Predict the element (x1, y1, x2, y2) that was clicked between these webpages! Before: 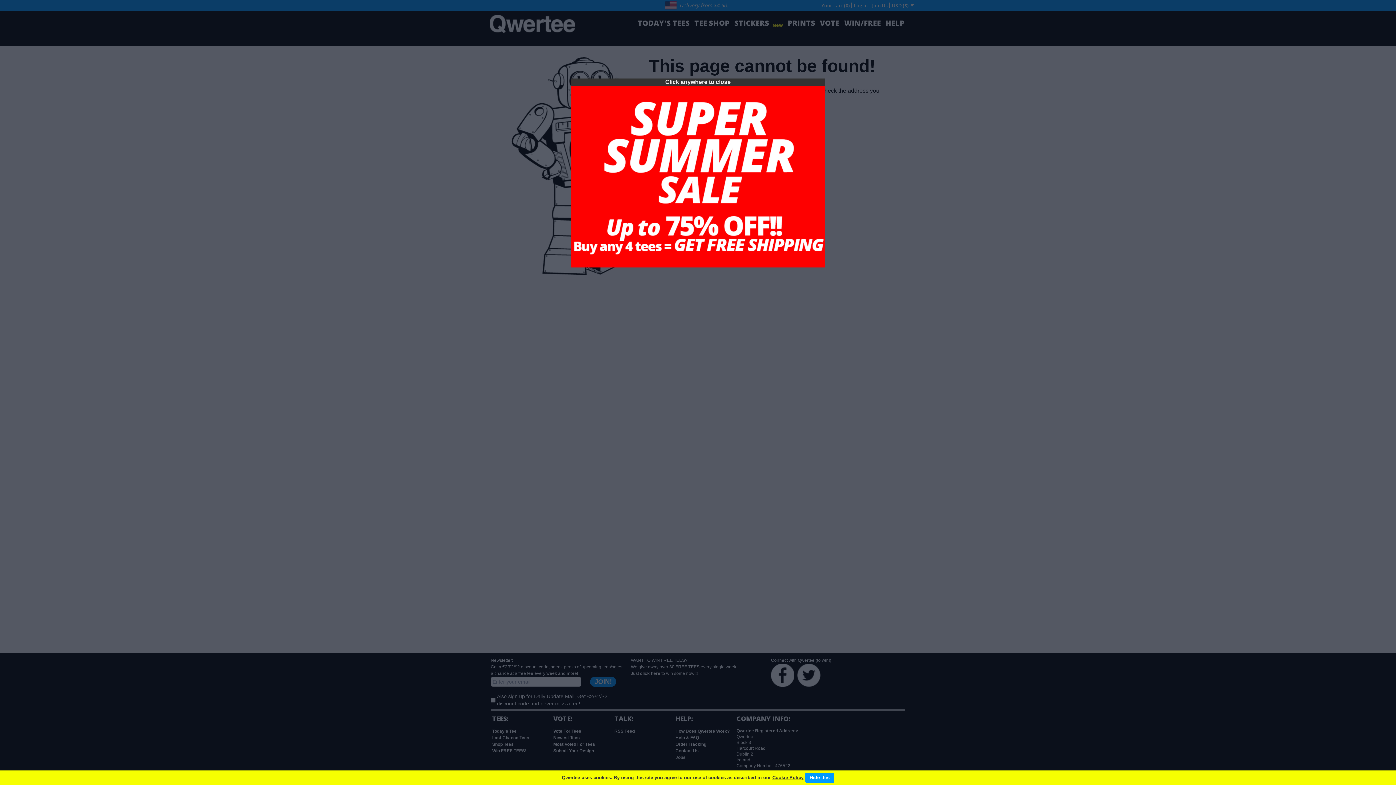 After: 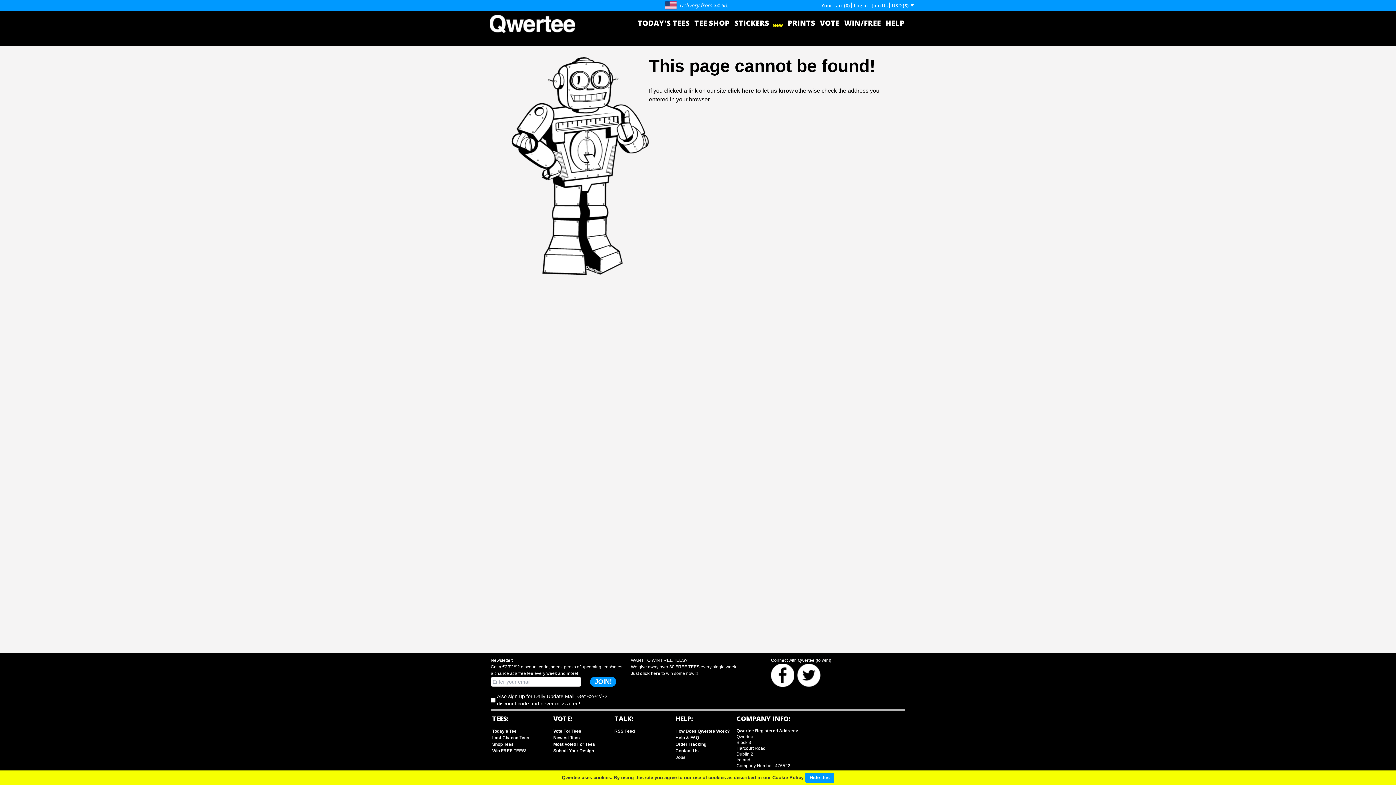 Action: label: Cookie Policy bbox: (772, 775, 803, 780)